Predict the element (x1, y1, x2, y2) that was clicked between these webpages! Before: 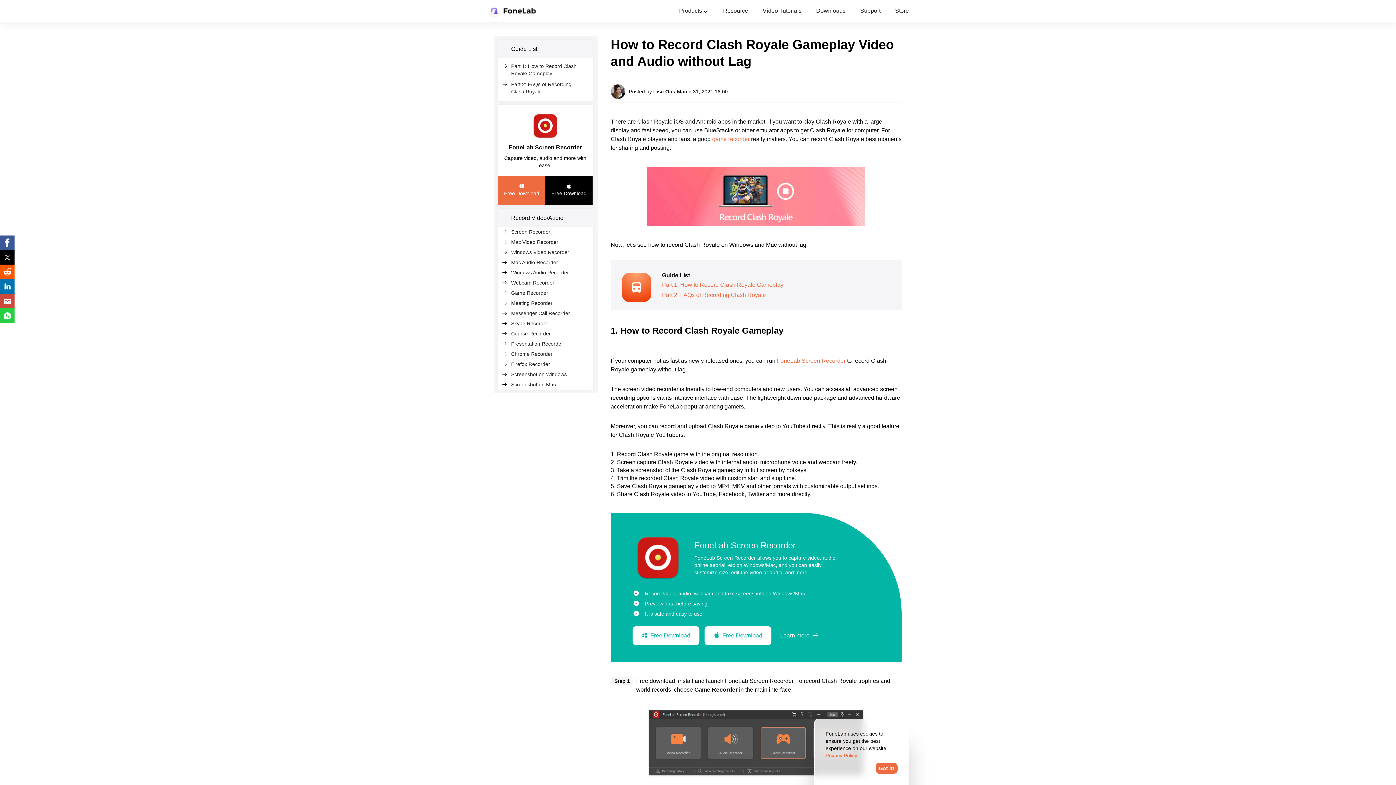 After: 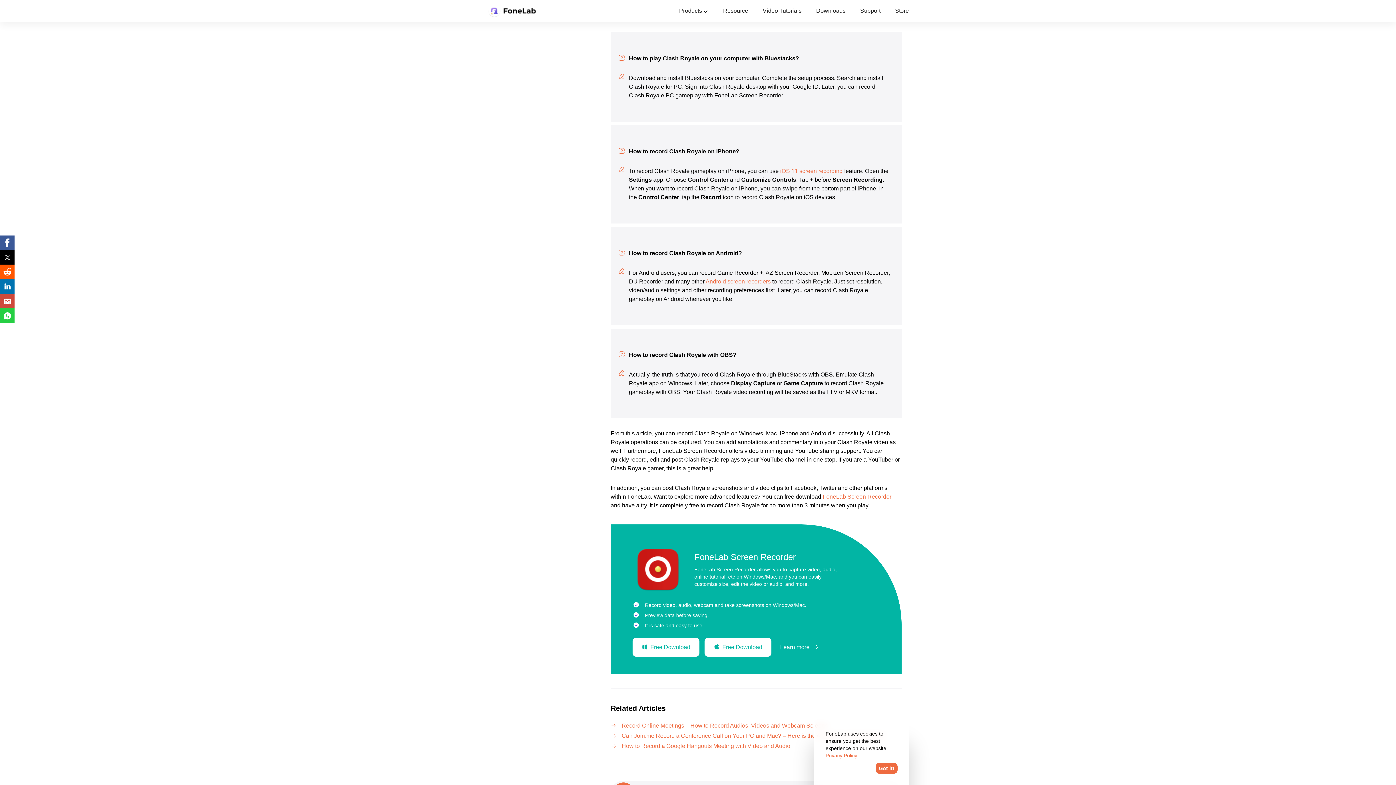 Action: bbox: (662, 291, 766, 298) label: Part 2: FAQs of Recording Clash Royale